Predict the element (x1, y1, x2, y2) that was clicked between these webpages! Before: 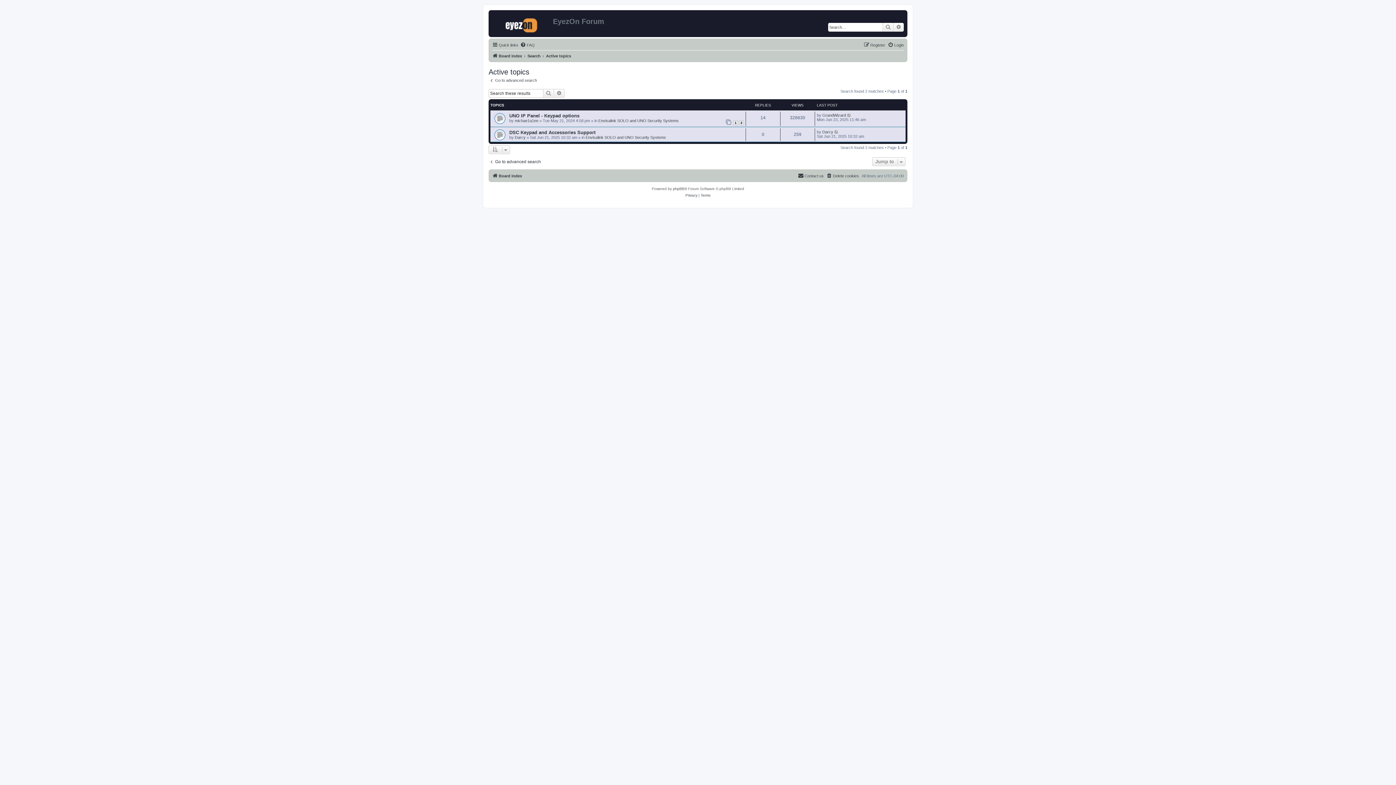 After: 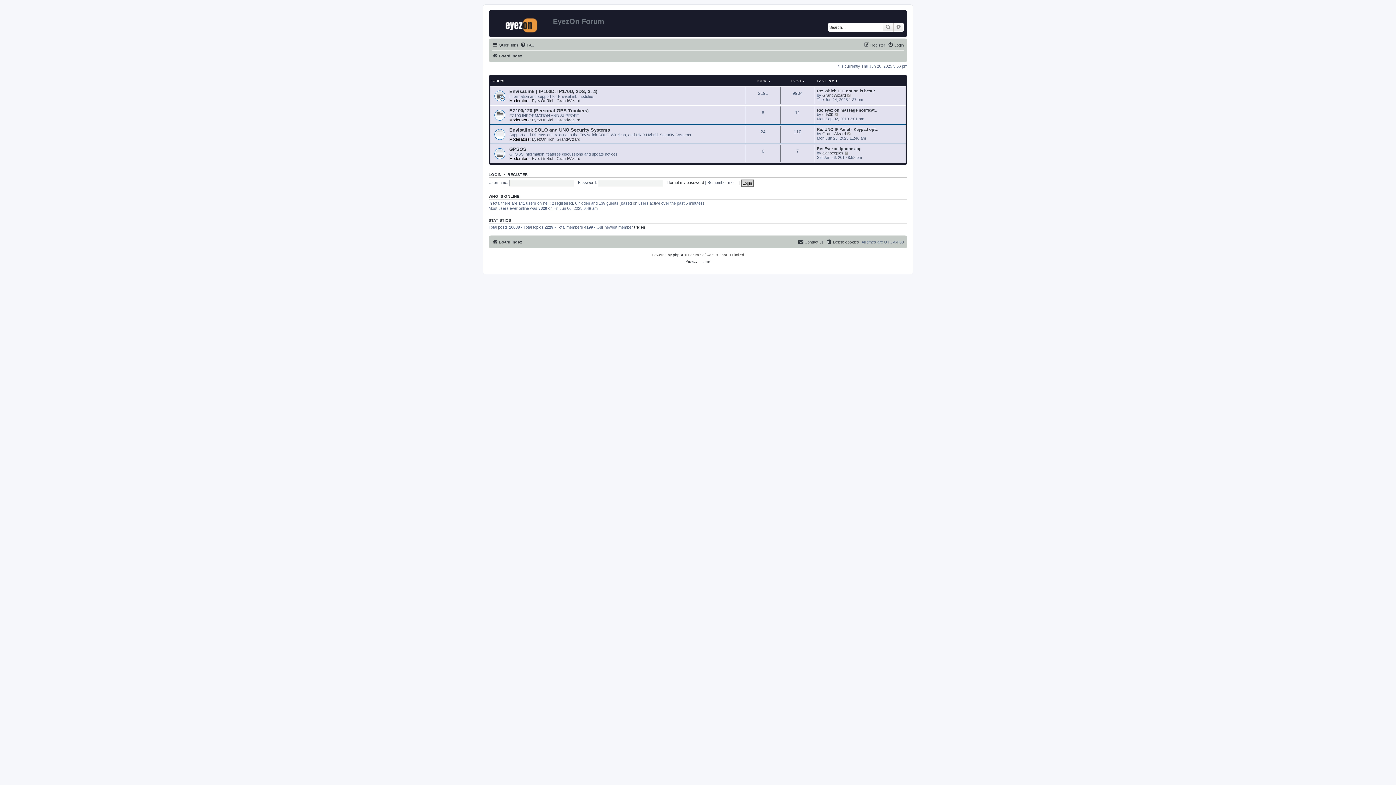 Action: bbox: (490, 12, 553, 35)